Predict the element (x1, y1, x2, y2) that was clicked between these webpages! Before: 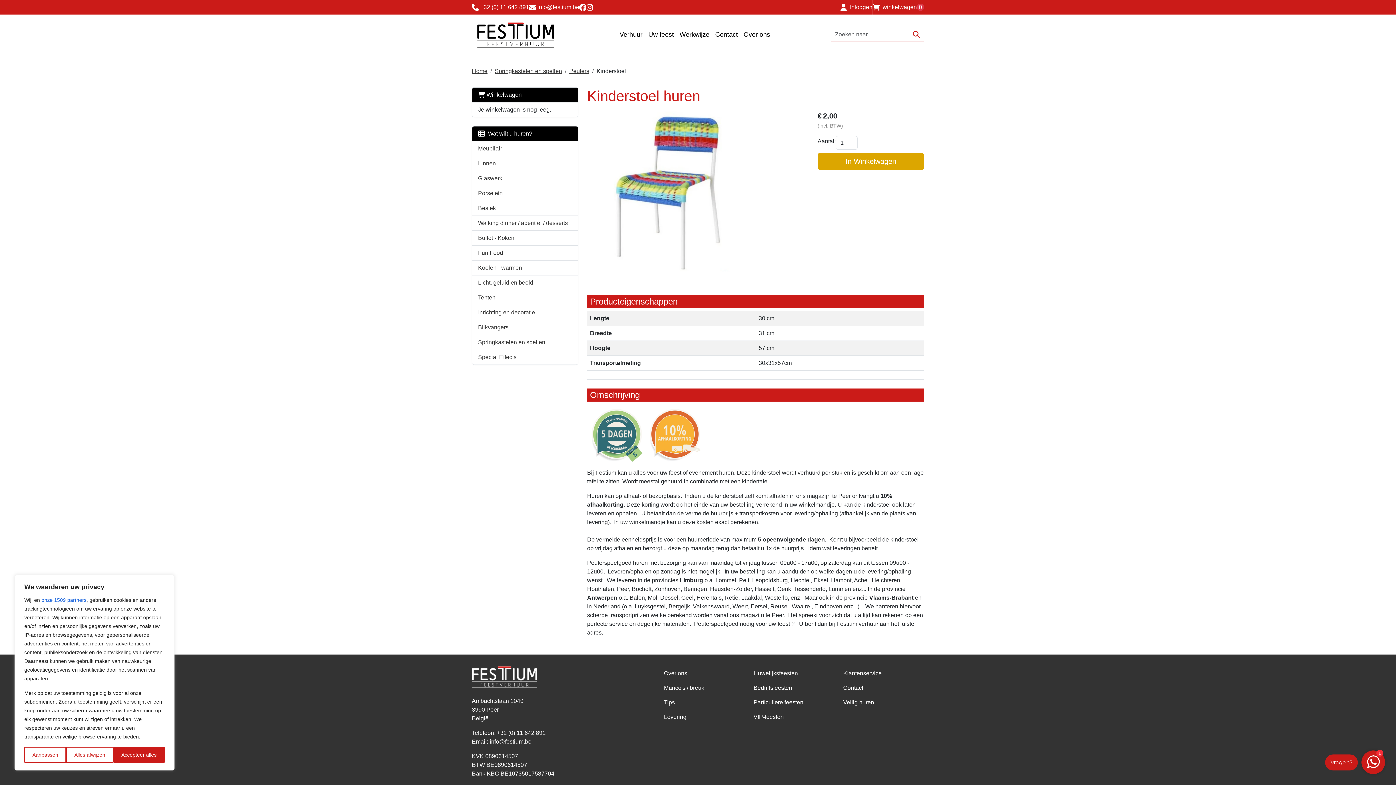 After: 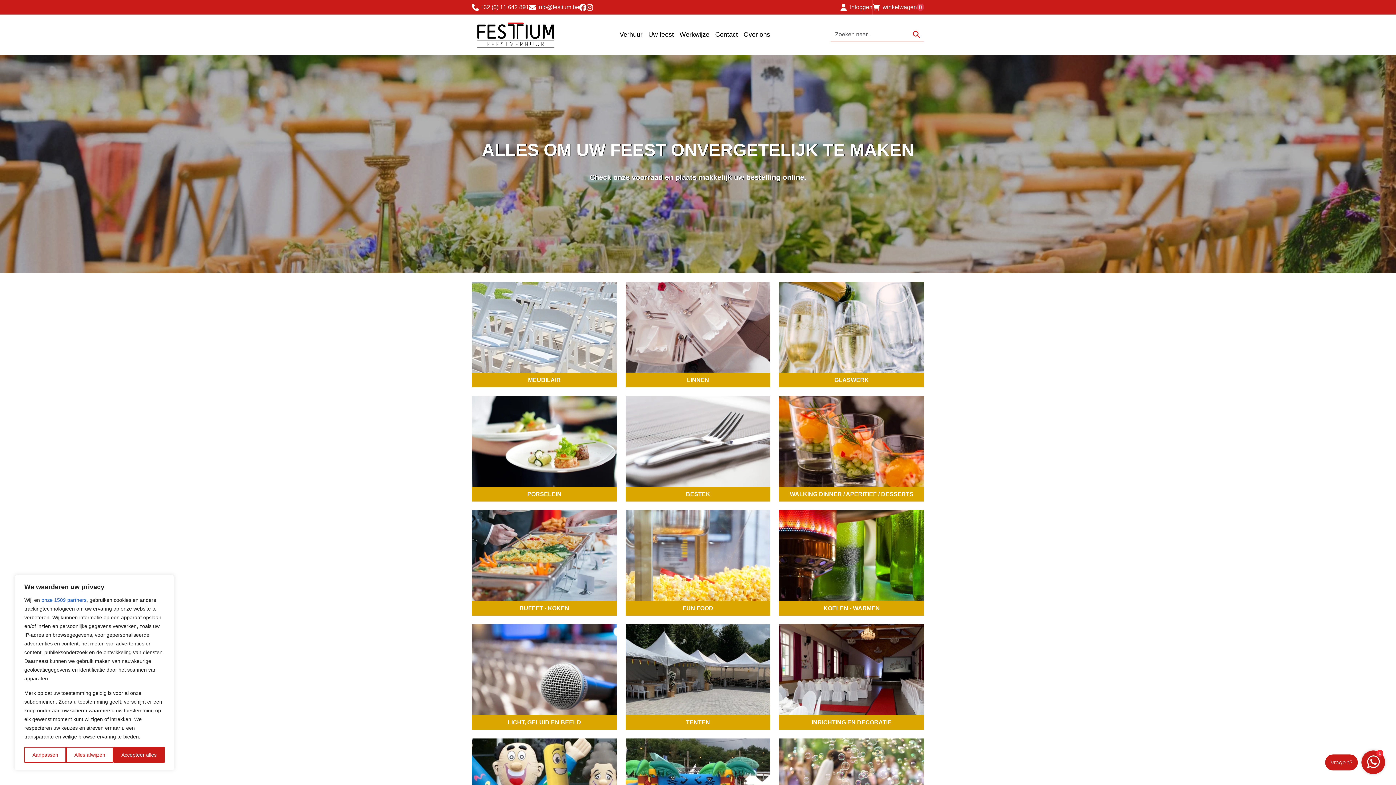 Action: label: naar homepage bbox: (472, 17, 559, 51)